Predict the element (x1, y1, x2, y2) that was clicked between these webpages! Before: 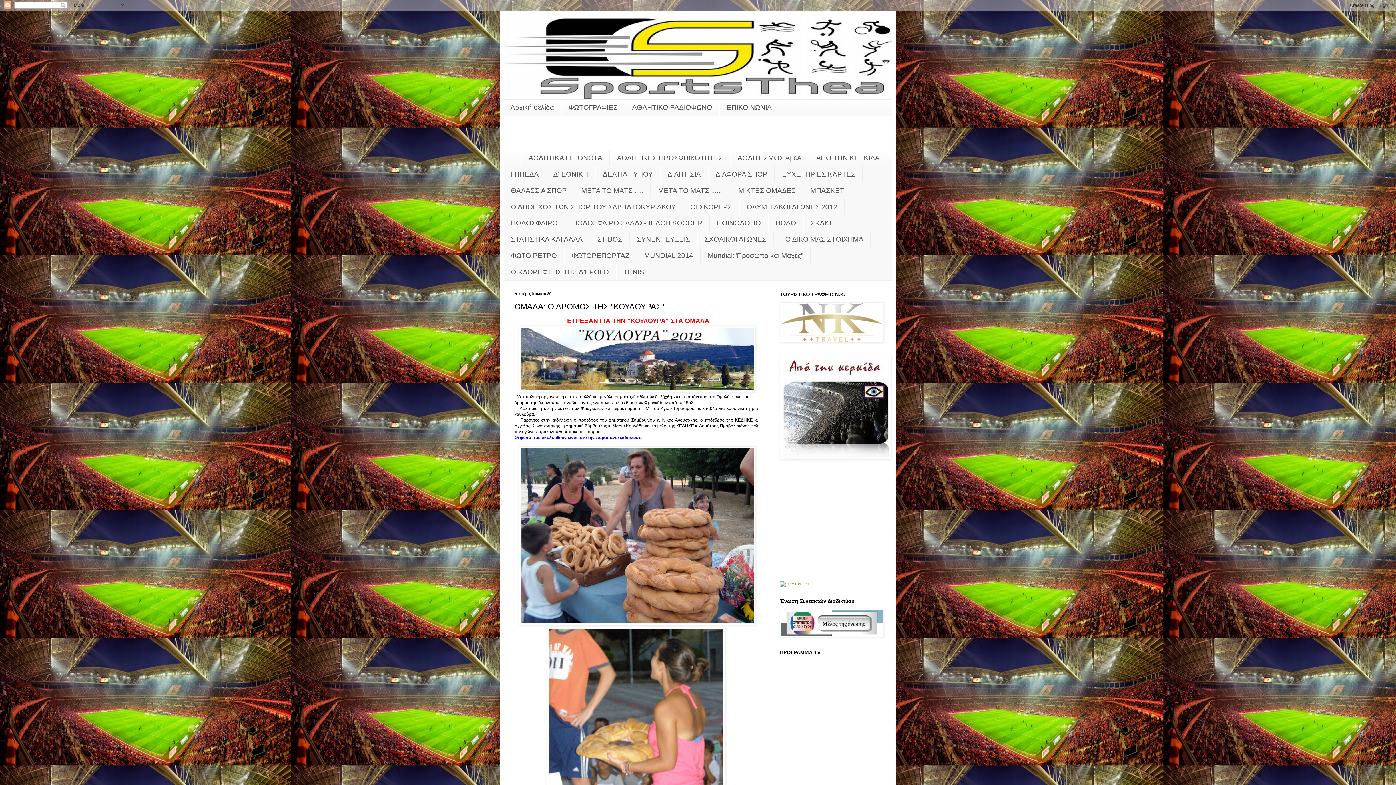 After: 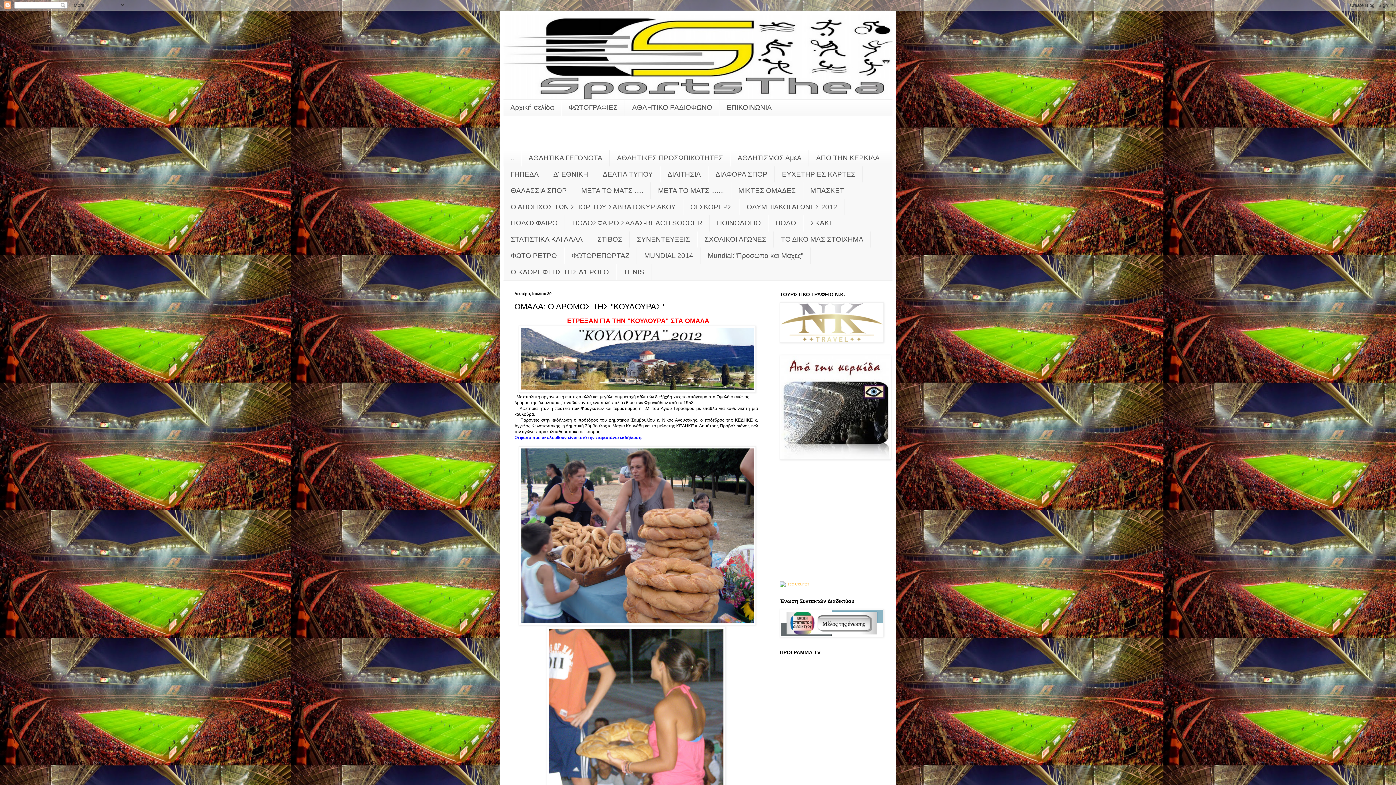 Action: bbox: (780, 582, 809, 586)